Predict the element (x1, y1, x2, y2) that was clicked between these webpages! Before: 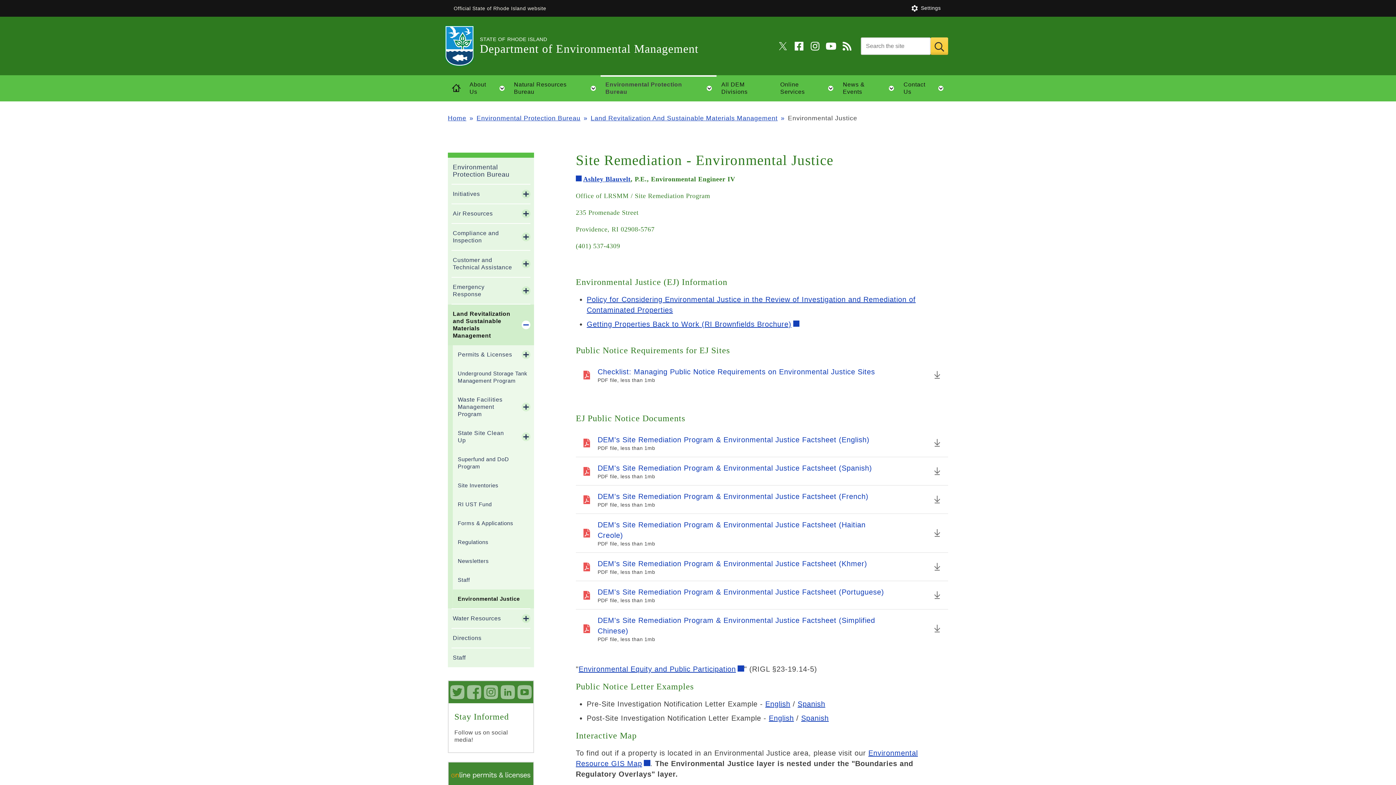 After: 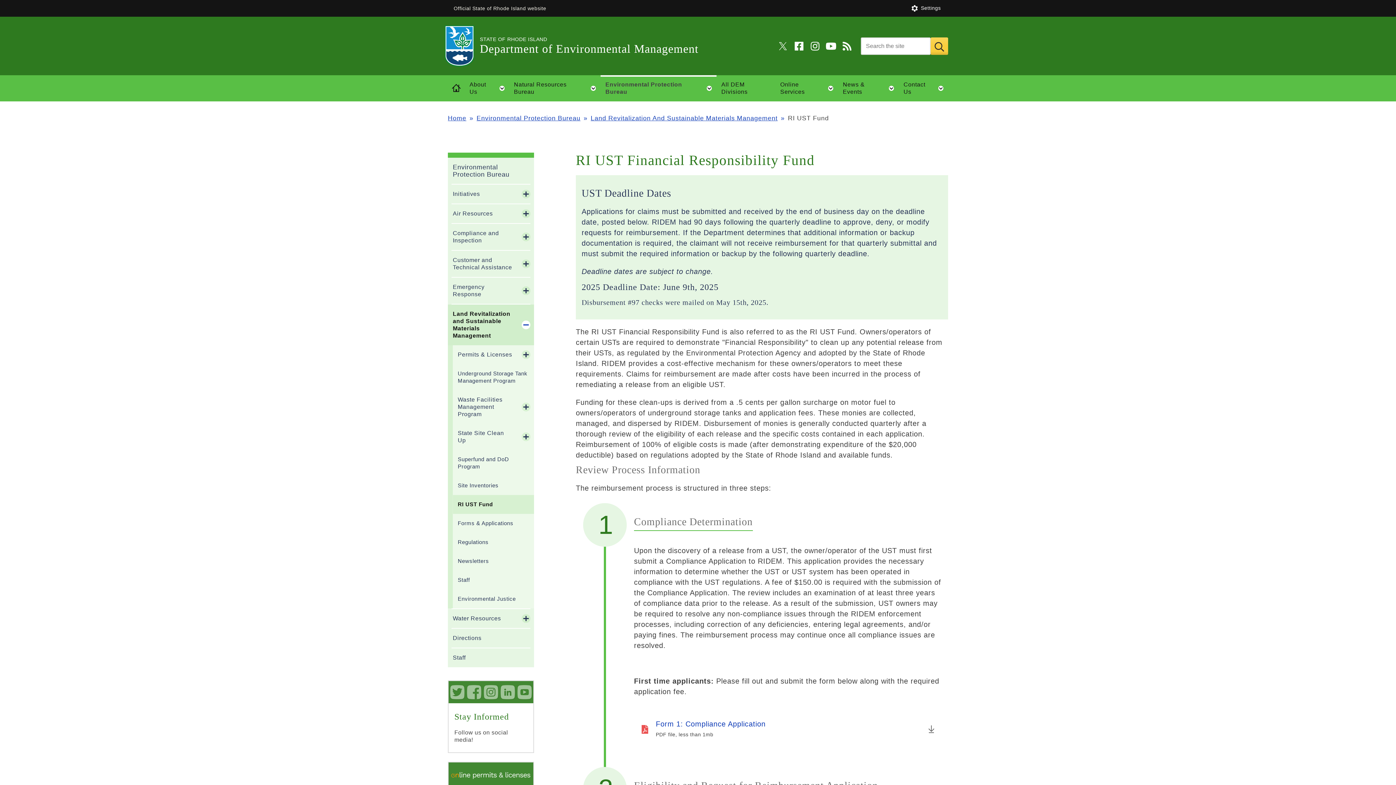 Action: bbox: (452, 495, 534, 514) label: RI UST Fund